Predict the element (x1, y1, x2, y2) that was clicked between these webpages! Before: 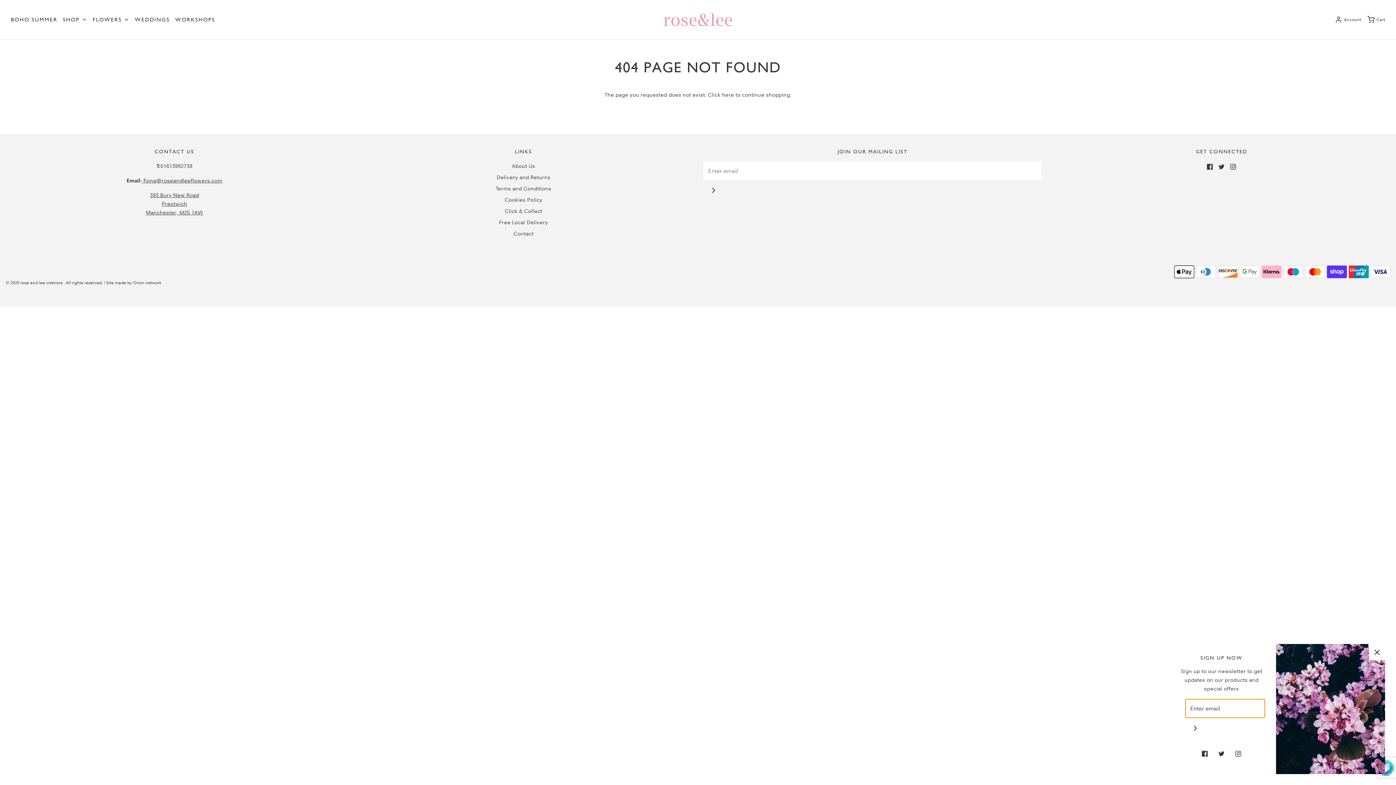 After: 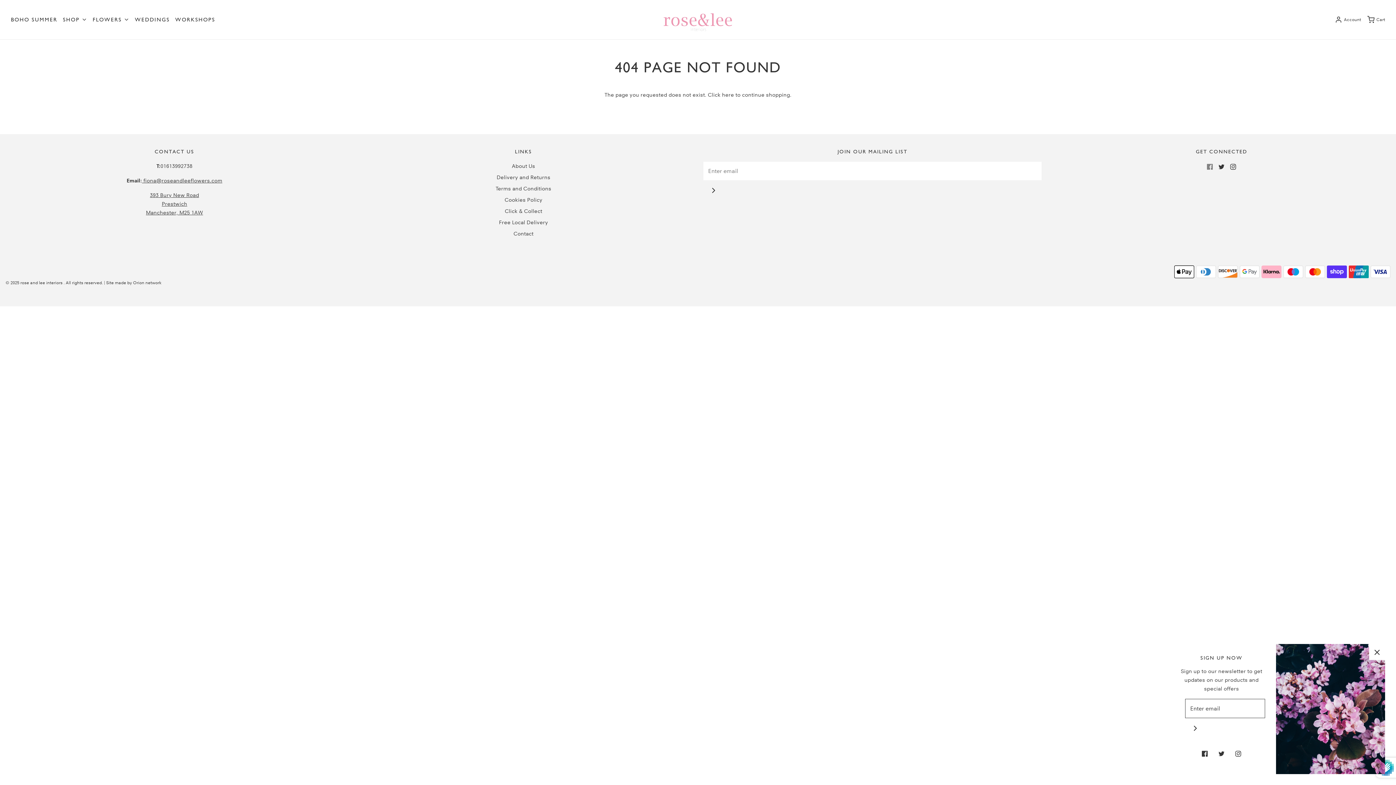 Action: bbox: (1207, 161, 1213, 170)